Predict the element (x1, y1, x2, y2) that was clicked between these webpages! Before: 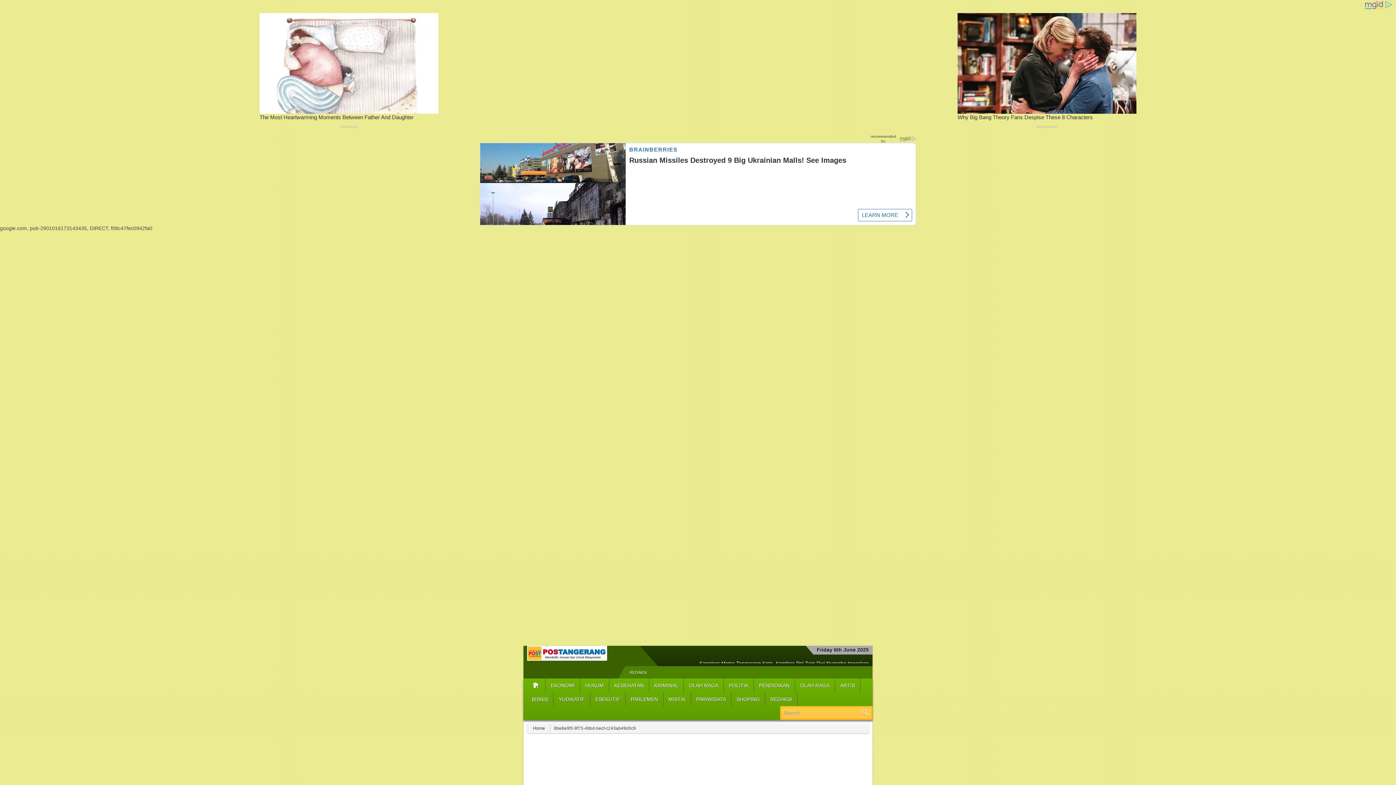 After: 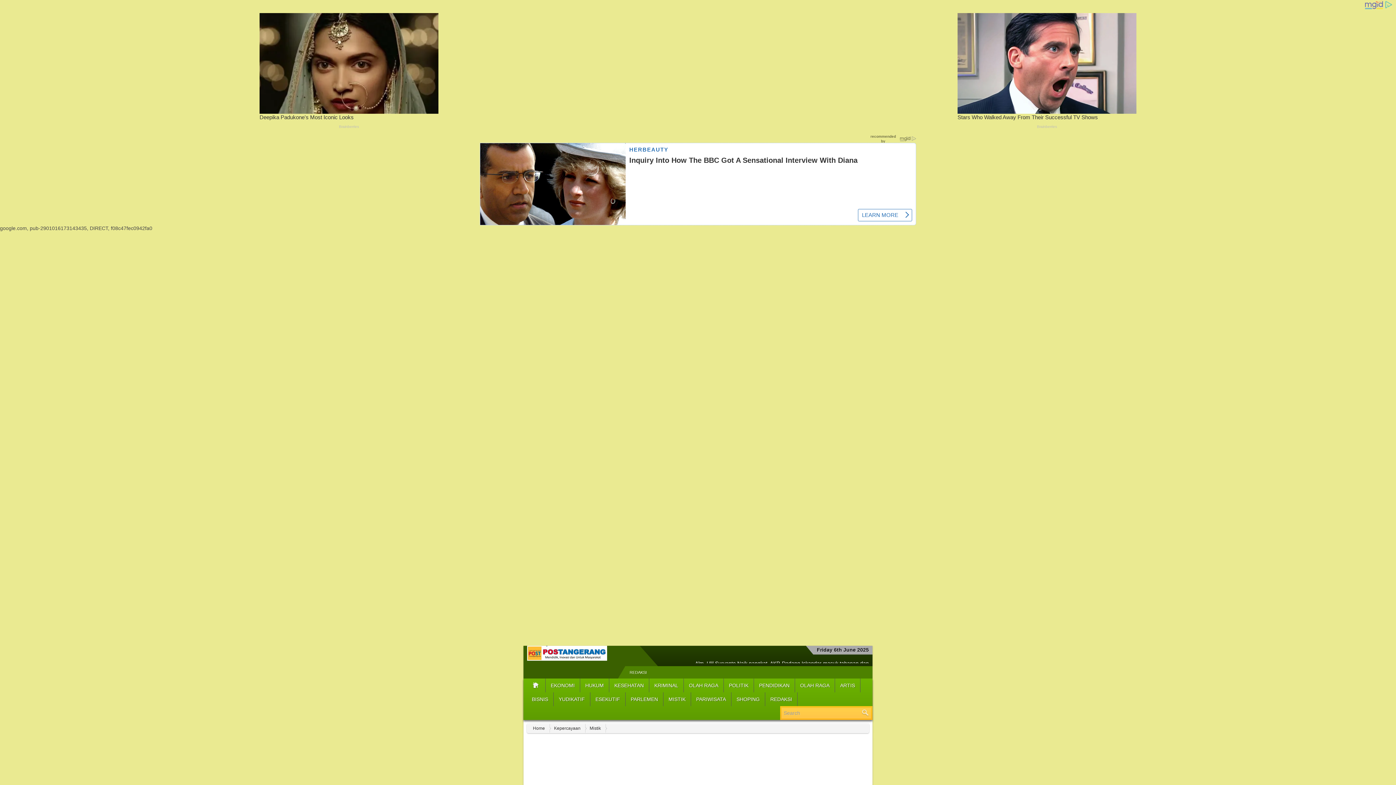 Action: bbox: (663, 467, 691, 481) label: MISTIK